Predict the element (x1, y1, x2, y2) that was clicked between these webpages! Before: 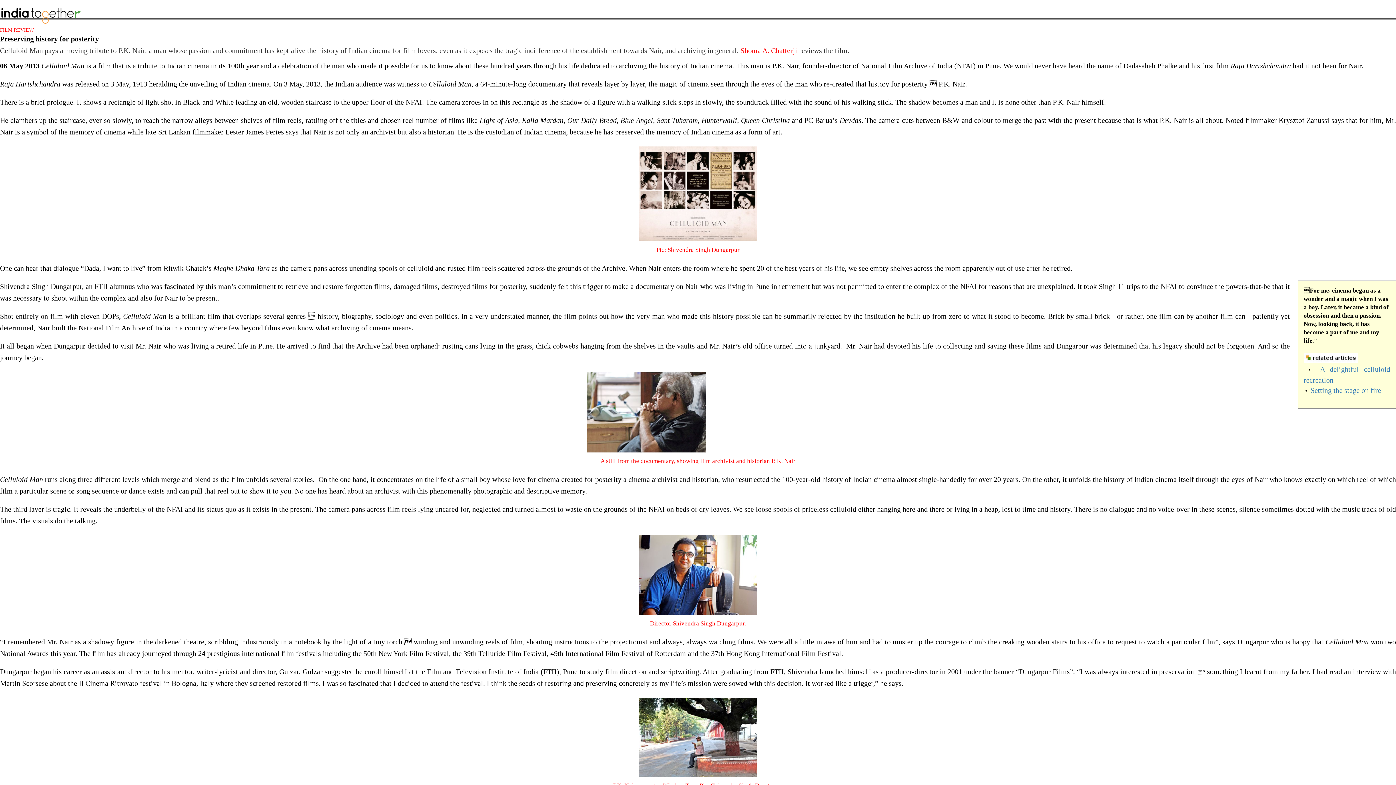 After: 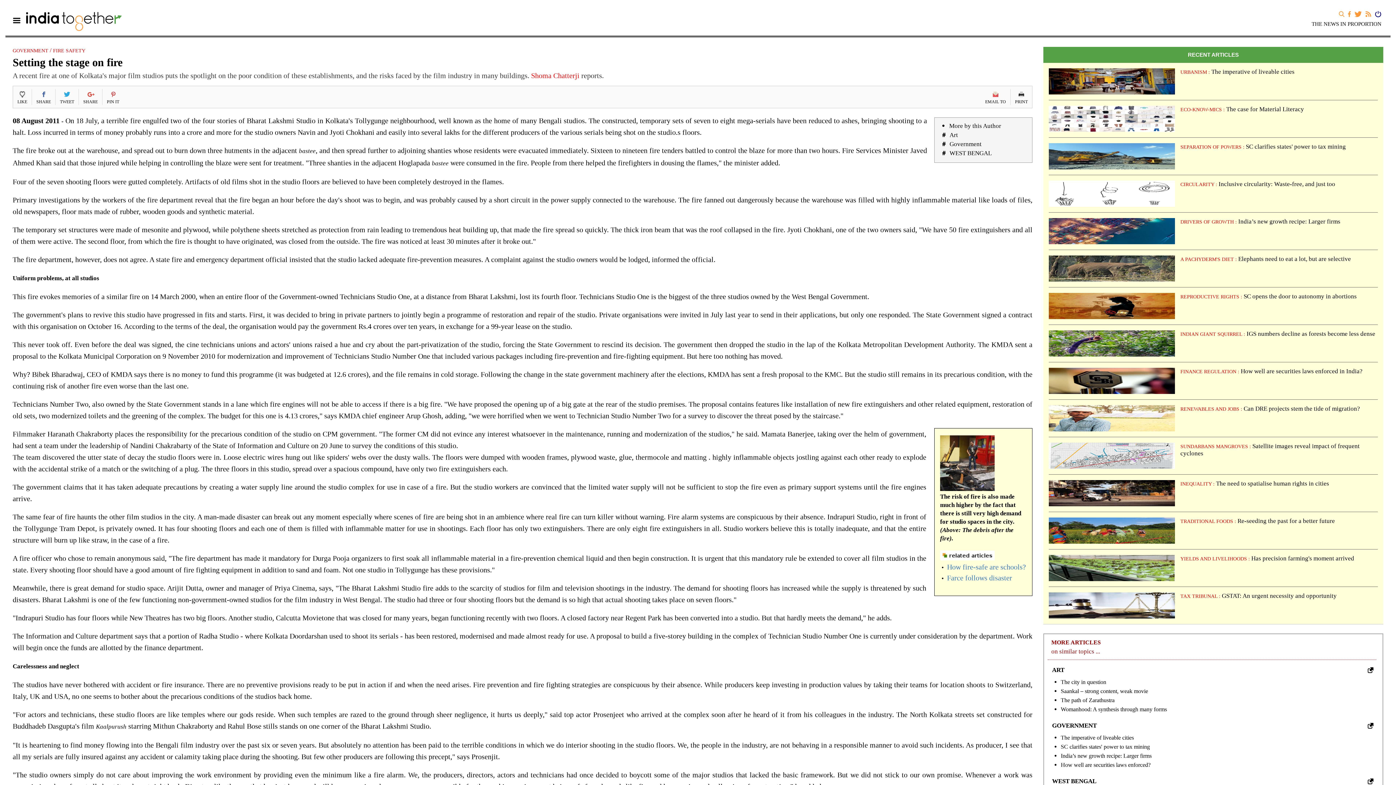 Action: bbox: (1310, 386, 1381, 394) label: Setting the stage on fire